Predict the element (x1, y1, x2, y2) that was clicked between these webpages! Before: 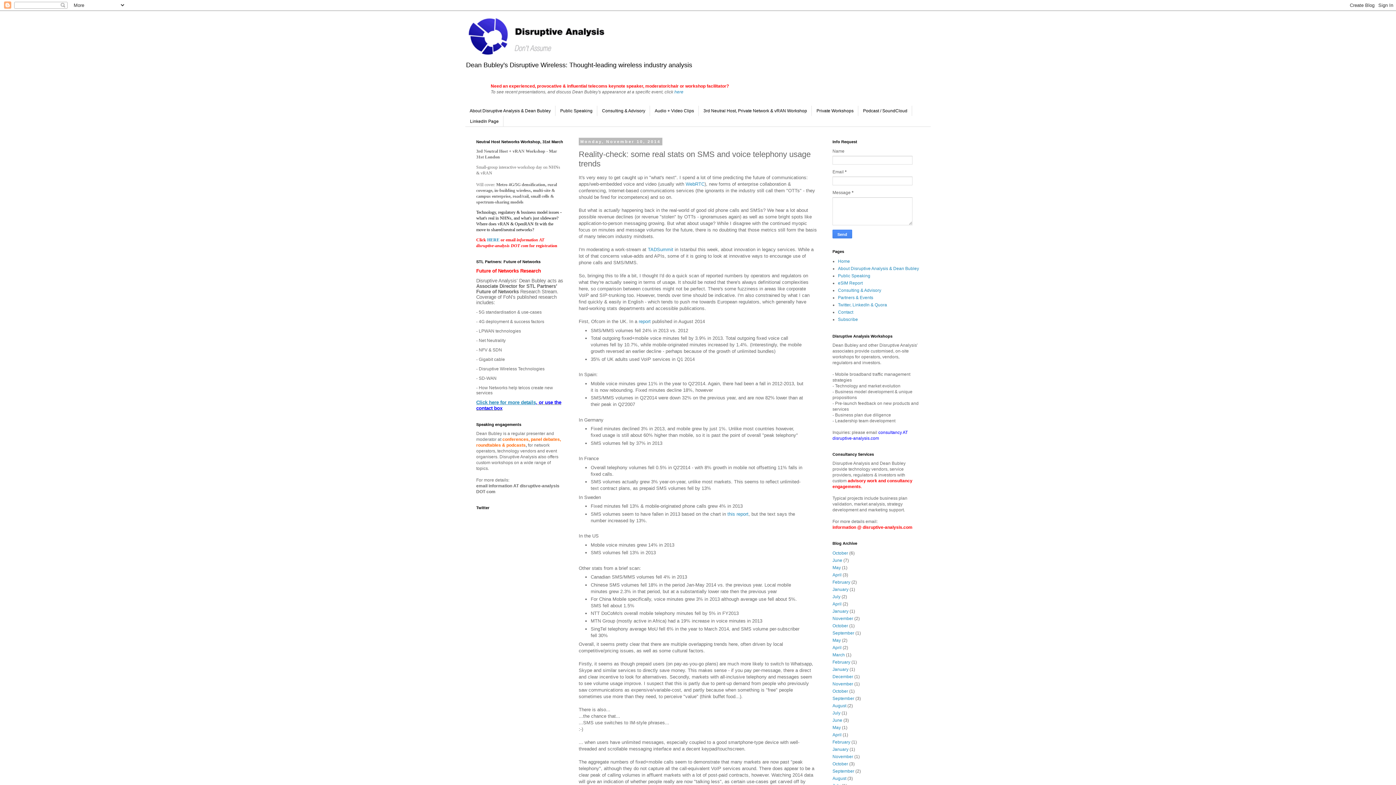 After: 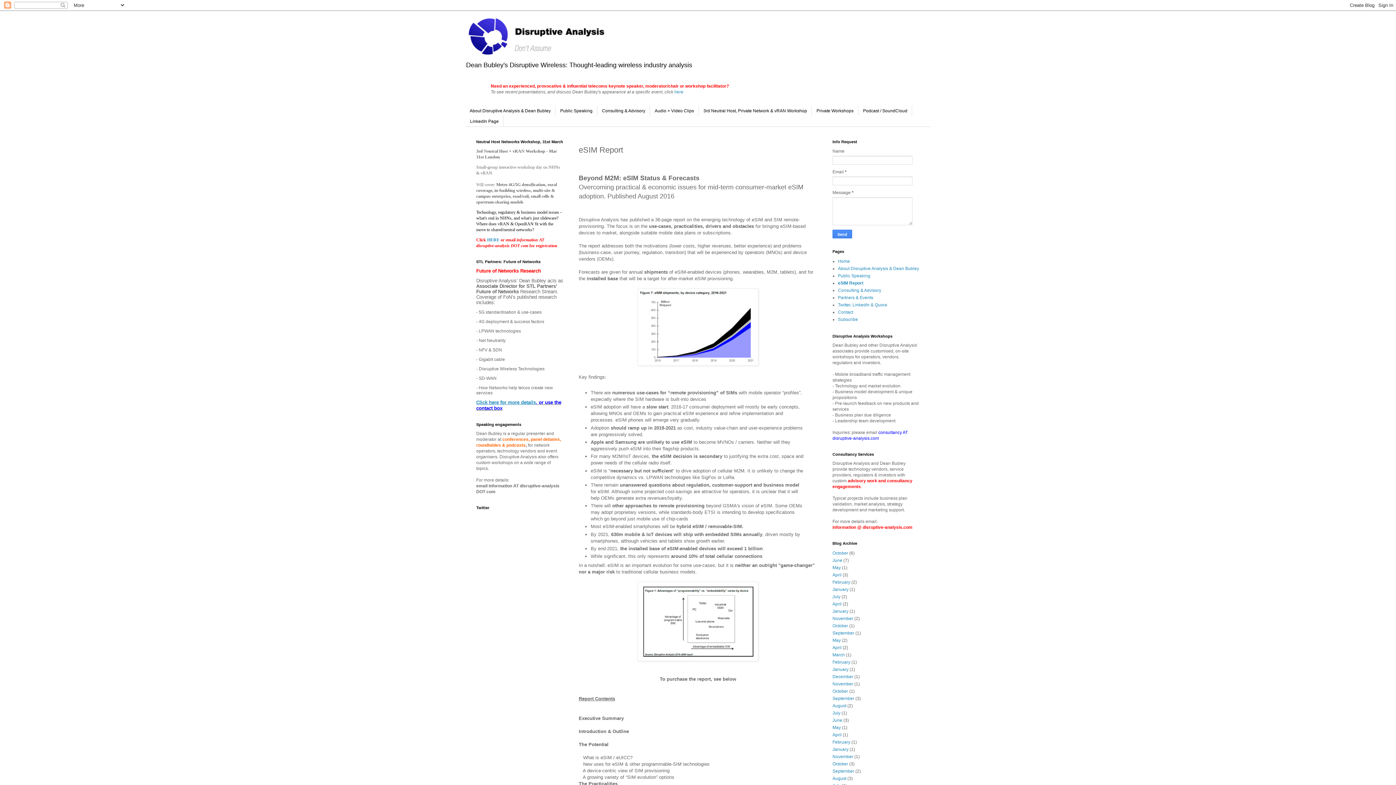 Action: bbox: (838, 280, 862, 285) label: eSIM Report